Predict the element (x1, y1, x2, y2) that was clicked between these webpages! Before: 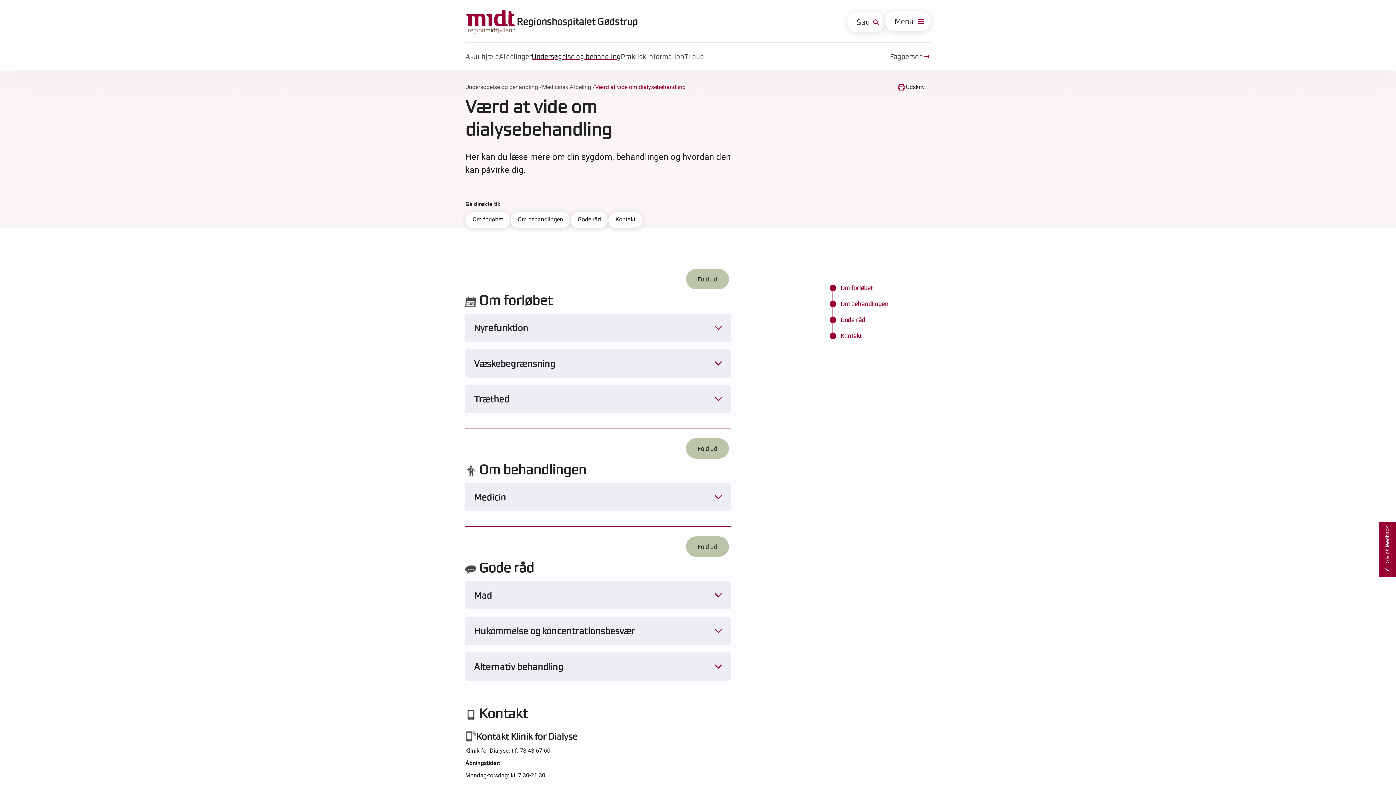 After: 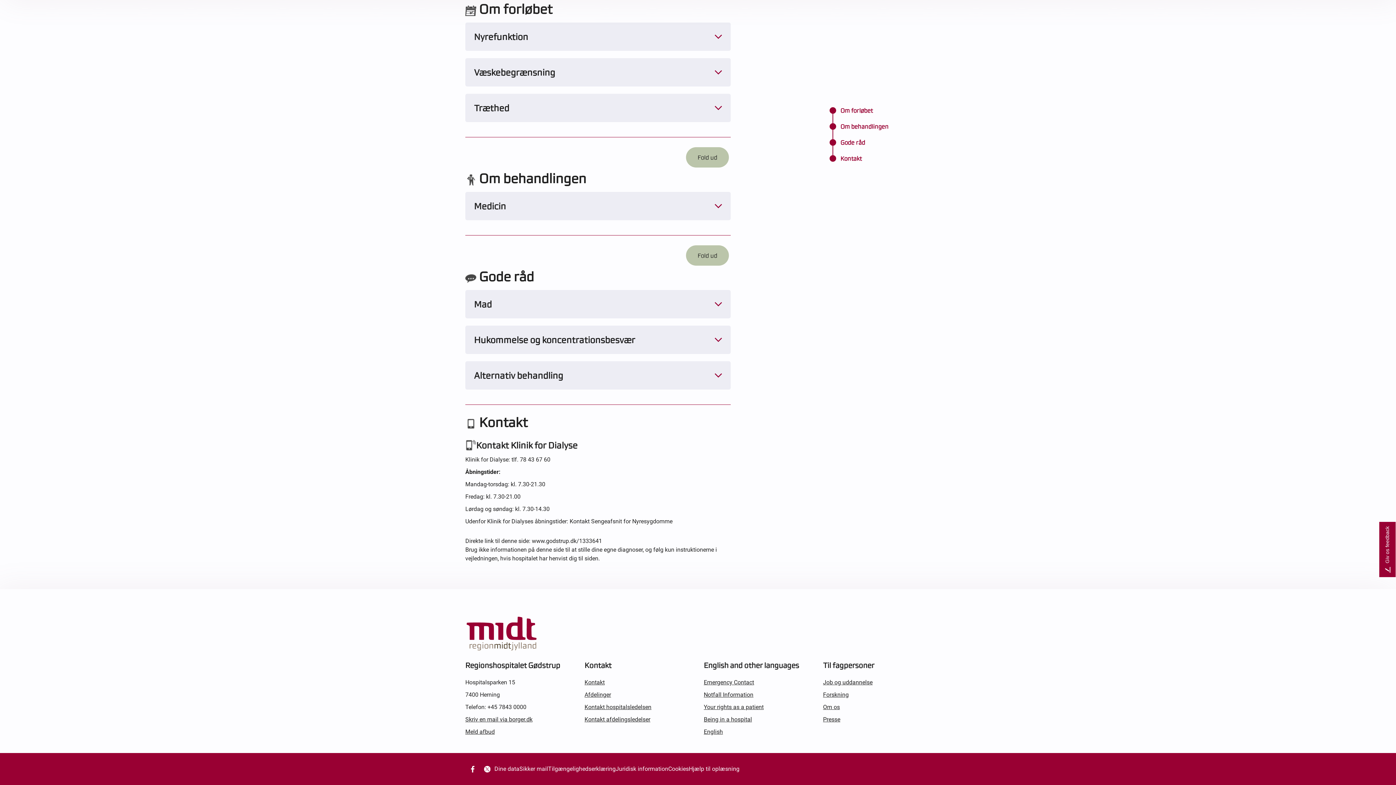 Action: bbox: (608, 212, 642, 228) label: Kontakt